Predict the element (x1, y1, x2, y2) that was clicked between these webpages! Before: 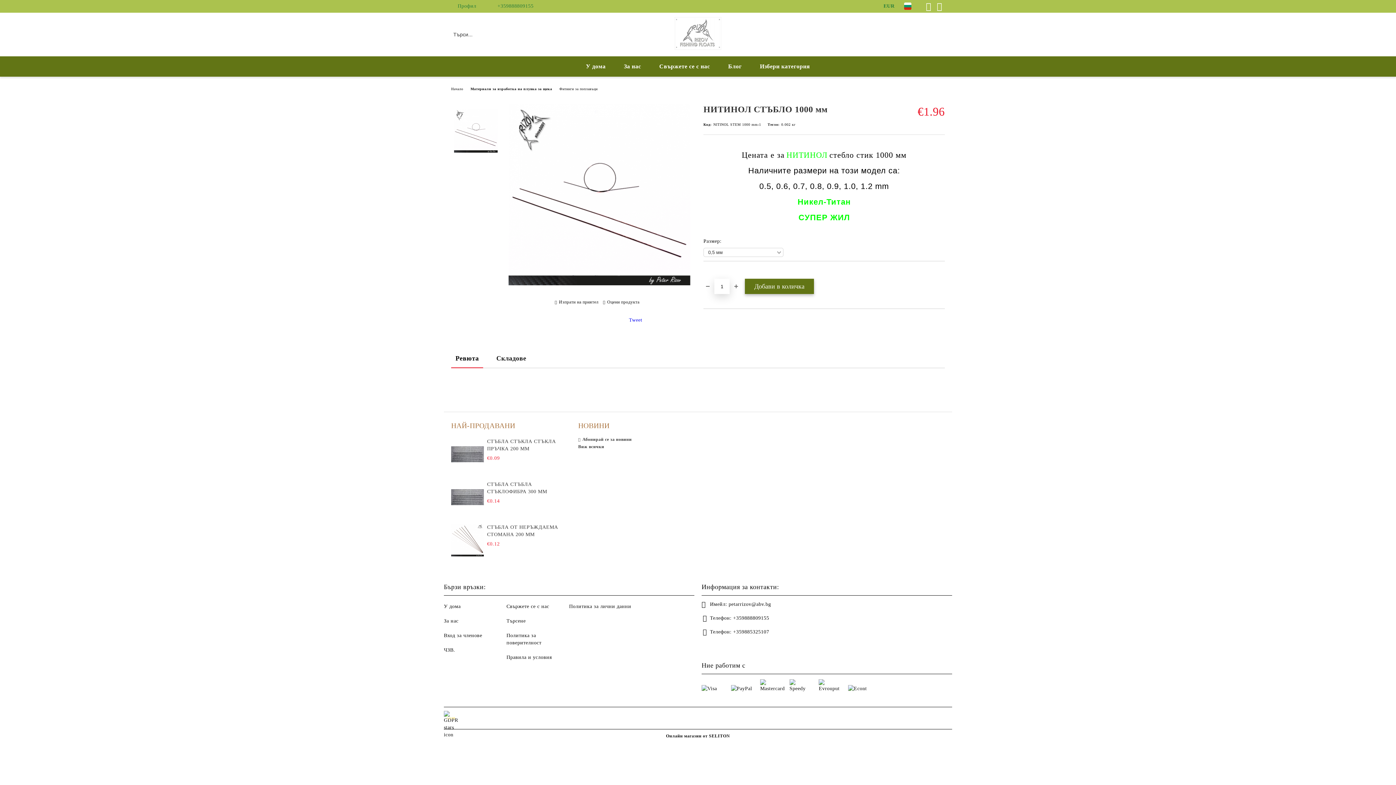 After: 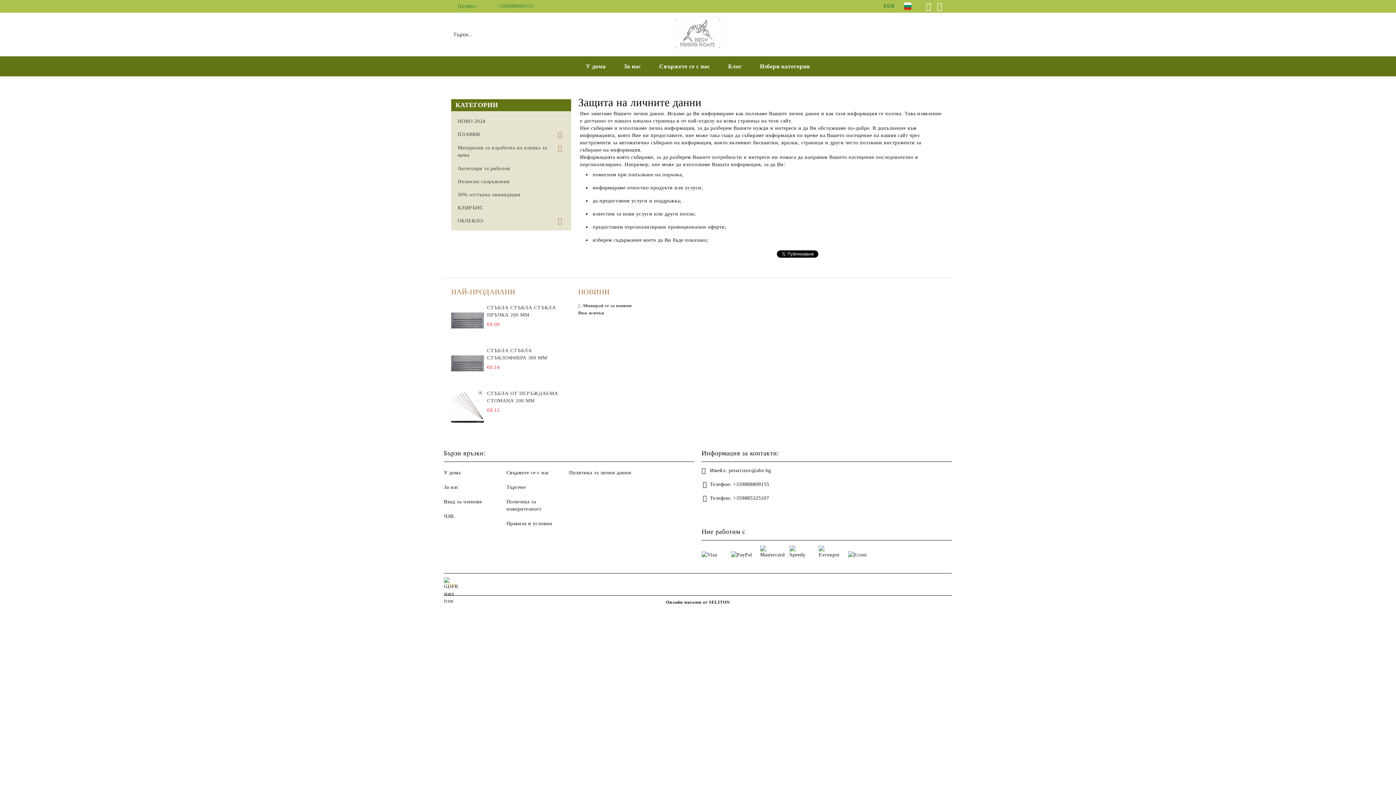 Action: label: Прочетете нашата политика bbox: (587, 715, 653, 721)